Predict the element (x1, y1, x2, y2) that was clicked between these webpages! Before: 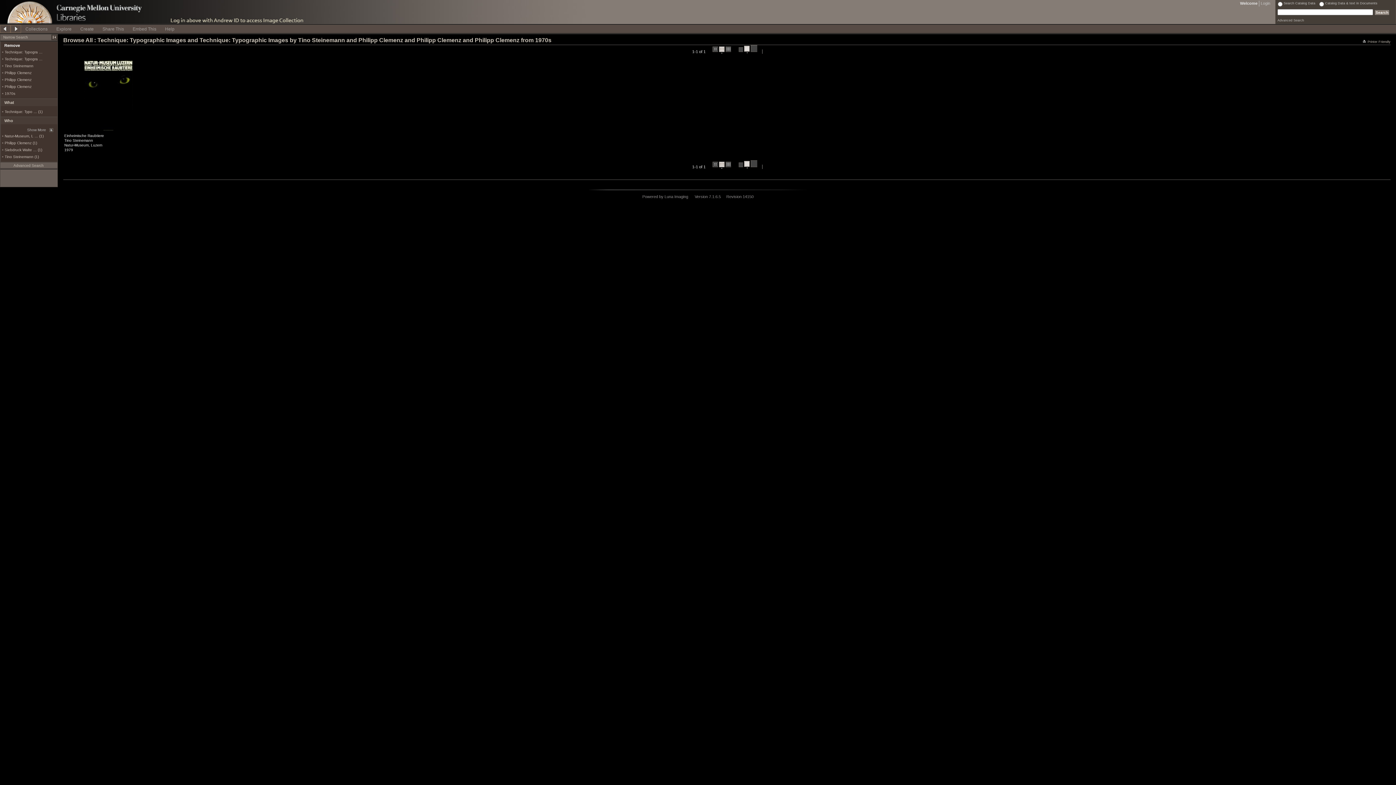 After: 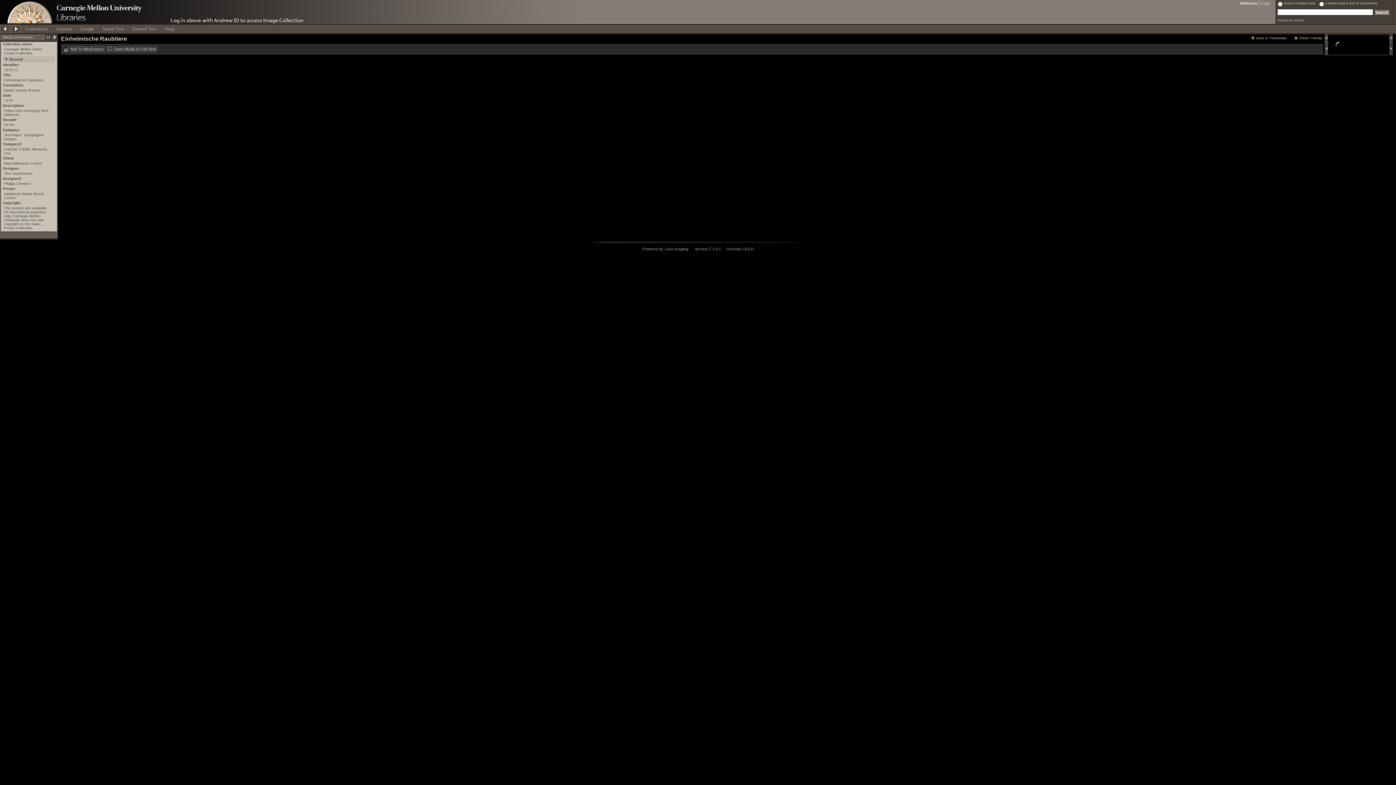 Action: bbox: (83, 126, 133, 132)